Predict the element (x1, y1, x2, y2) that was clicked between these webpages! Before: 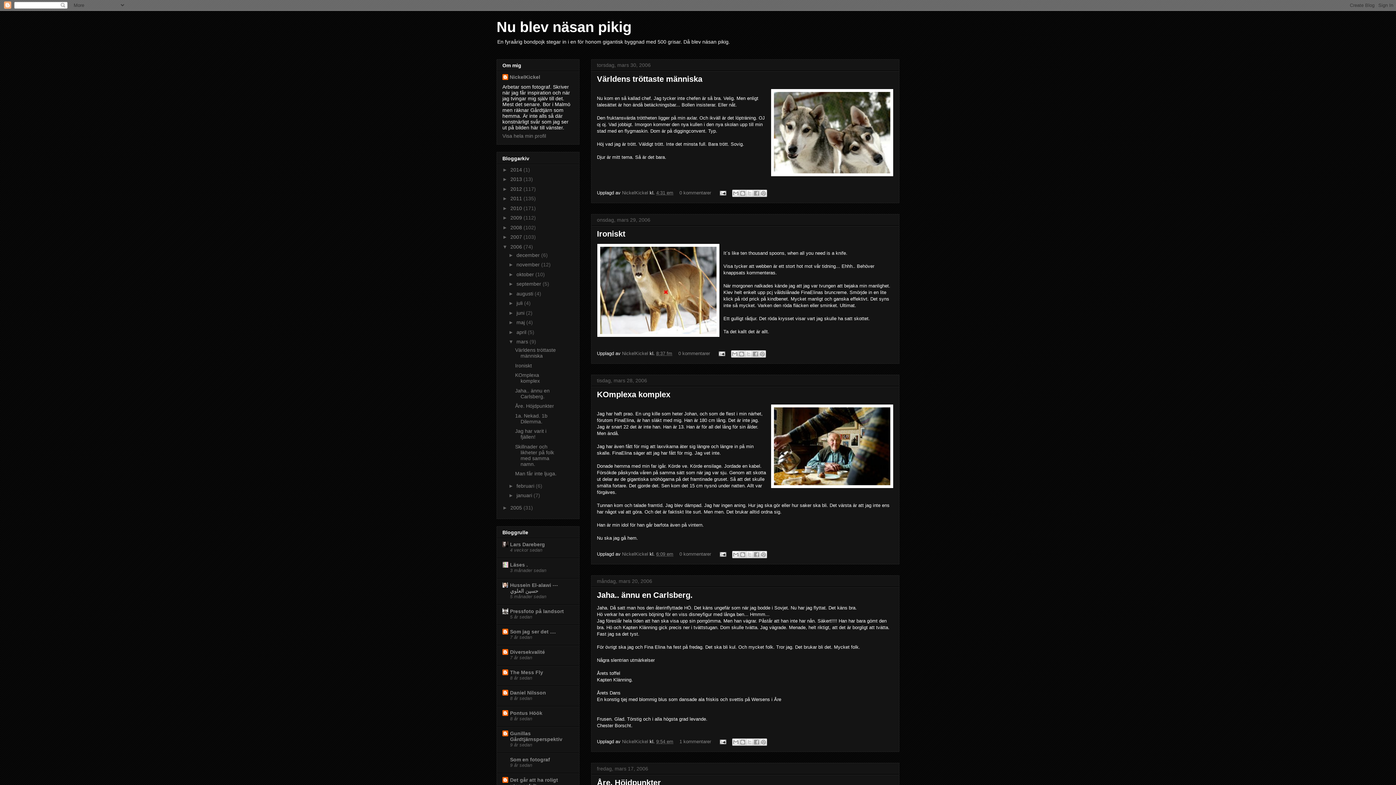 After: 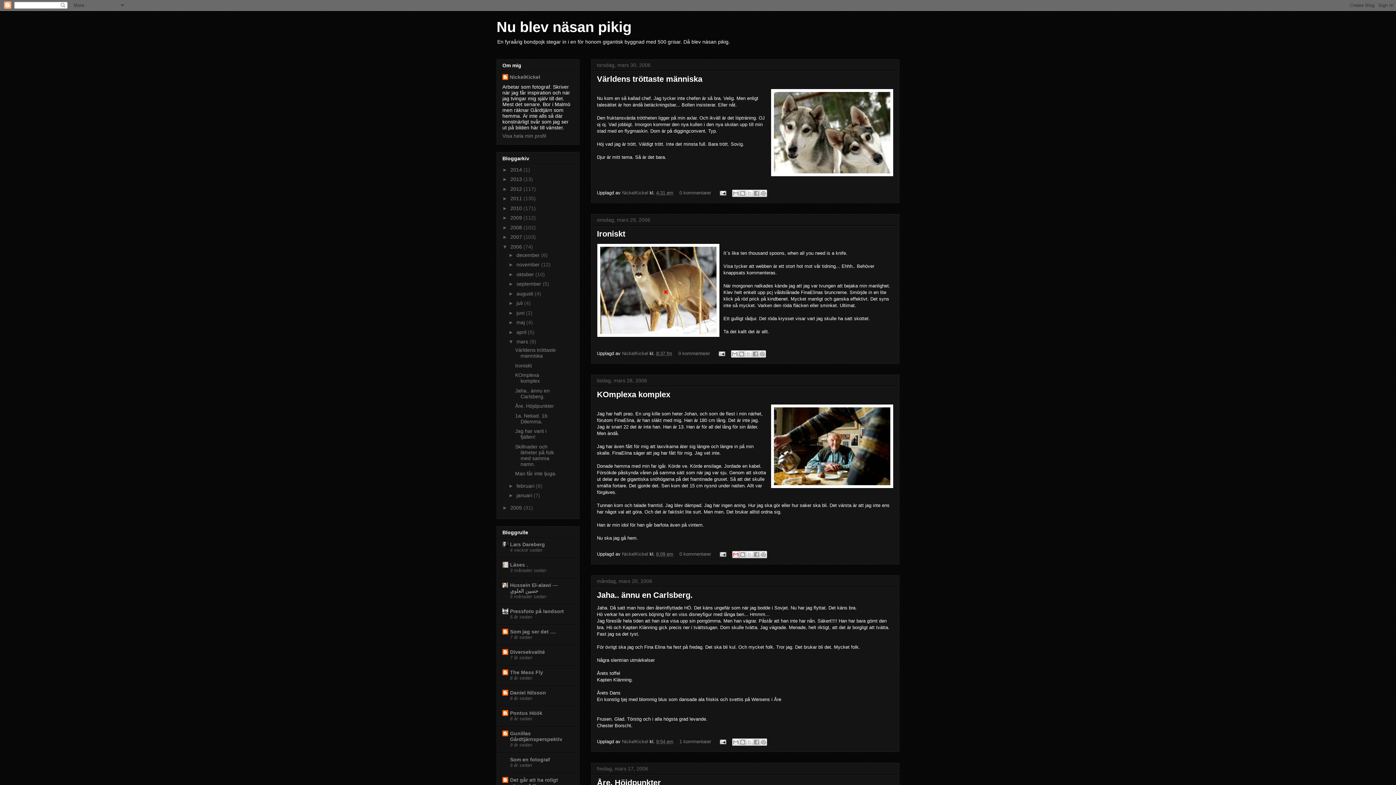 Action: label: Skicka med e-post bbox: (732, 551, 739, 558)